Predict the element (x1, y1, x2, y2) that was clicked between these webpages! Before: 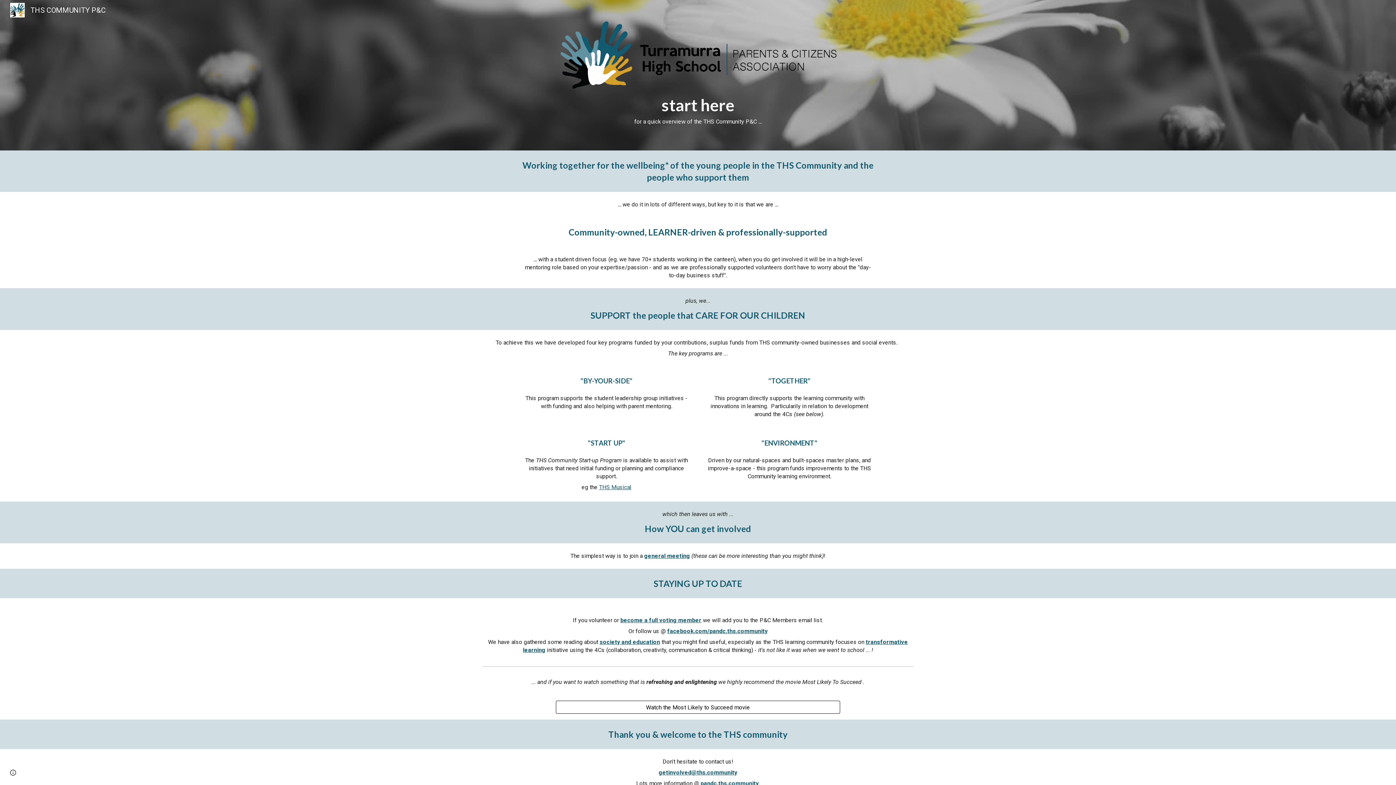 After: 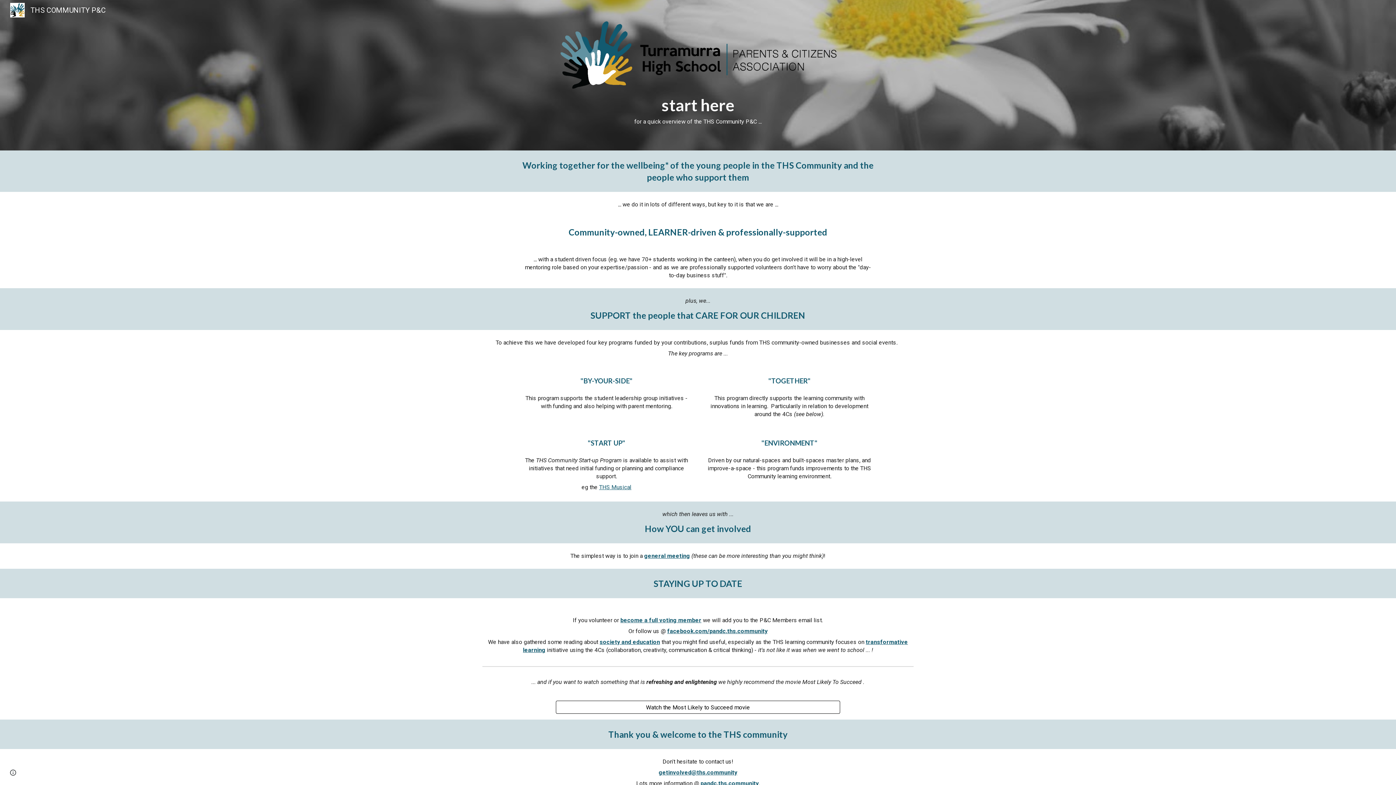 Action: bbox: (556, 698, 840, 716) label: Watch the Most Likely to Succeed movie